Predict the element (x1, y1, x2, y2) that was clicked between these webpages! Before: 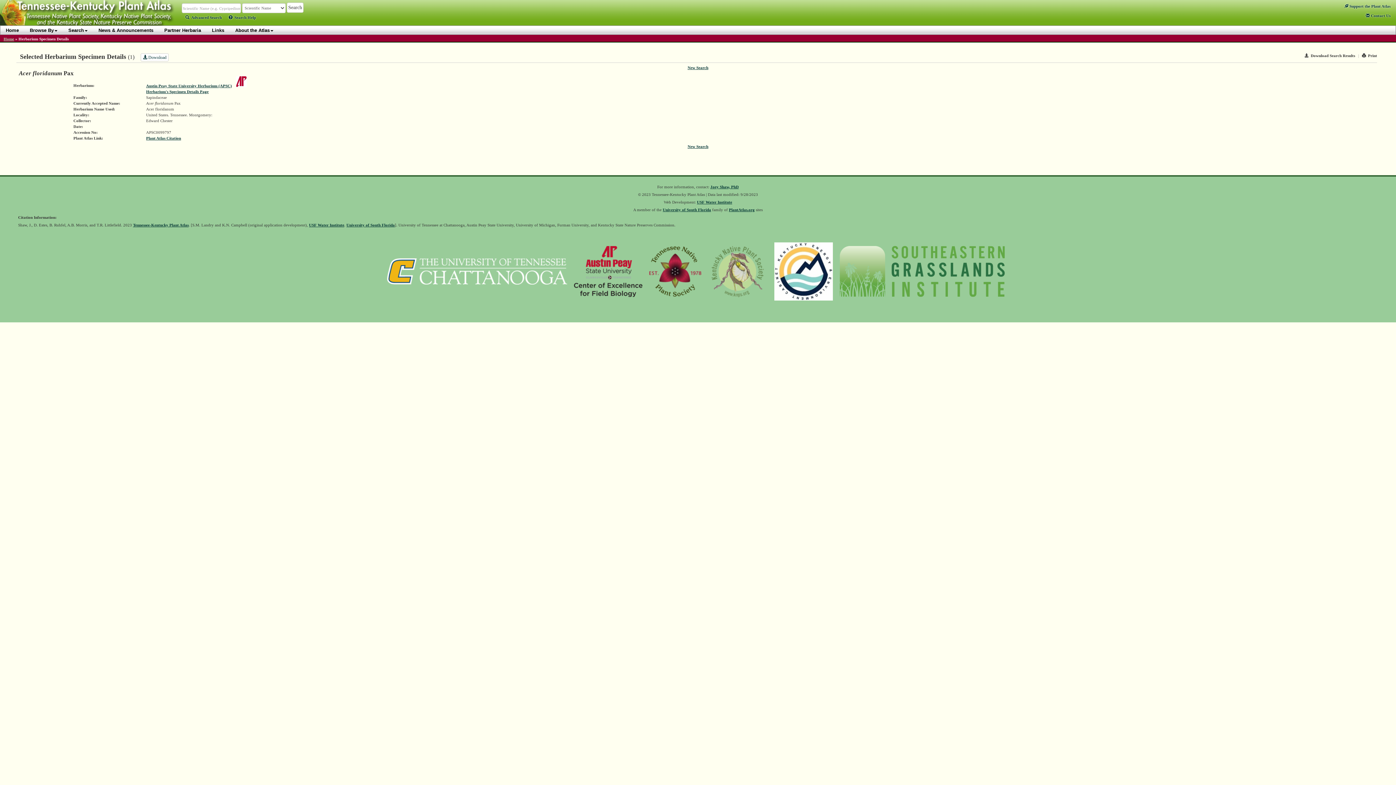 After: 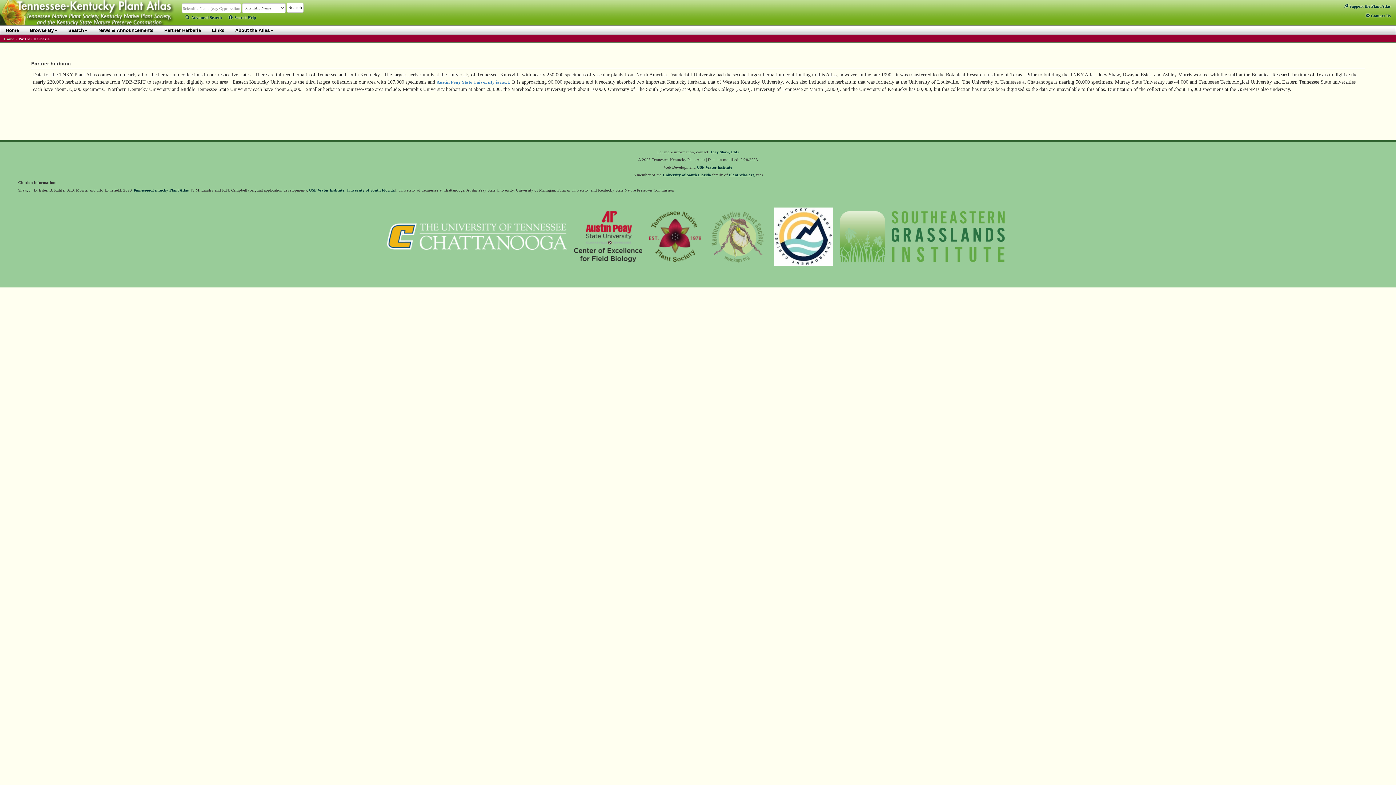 Action: bbox: (158, 25, 206, 34) label: Partner Herbaria